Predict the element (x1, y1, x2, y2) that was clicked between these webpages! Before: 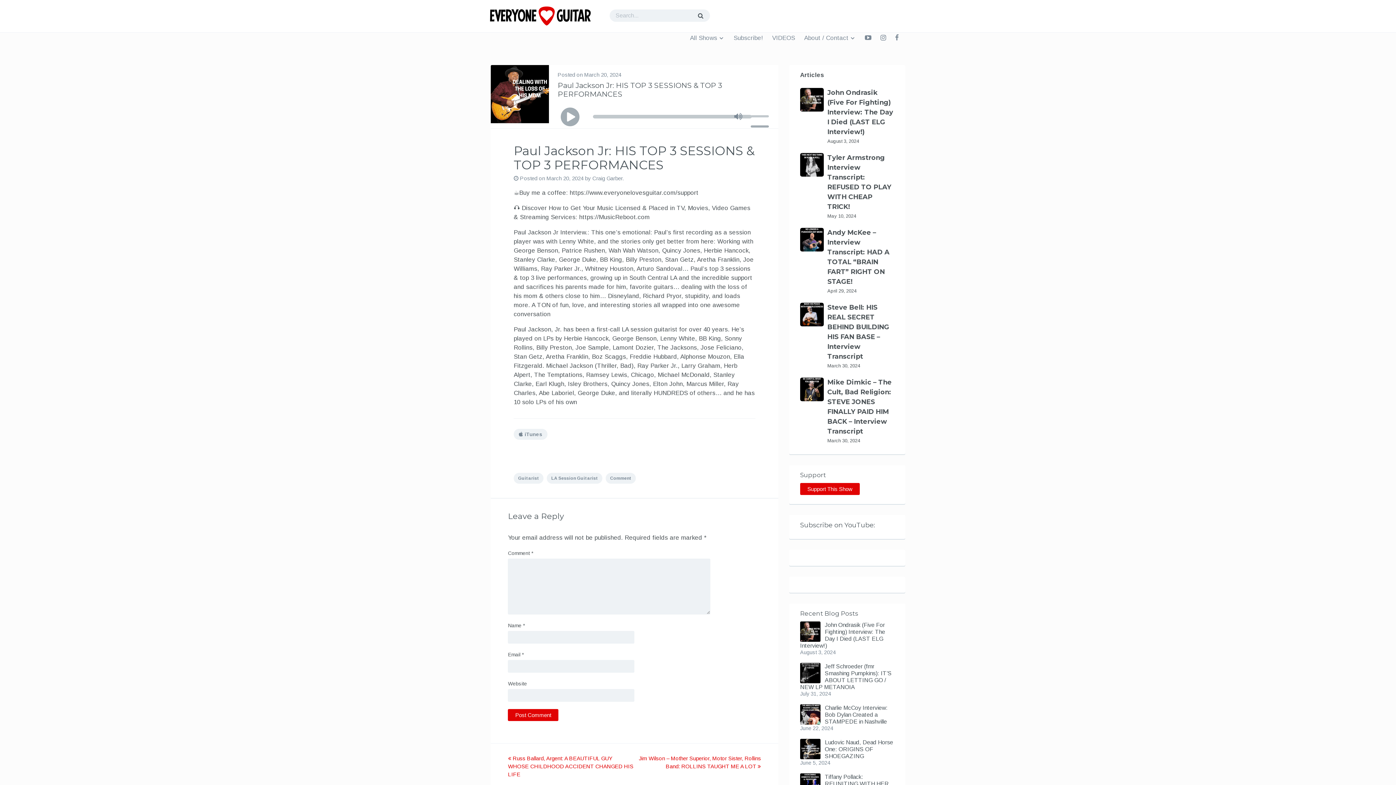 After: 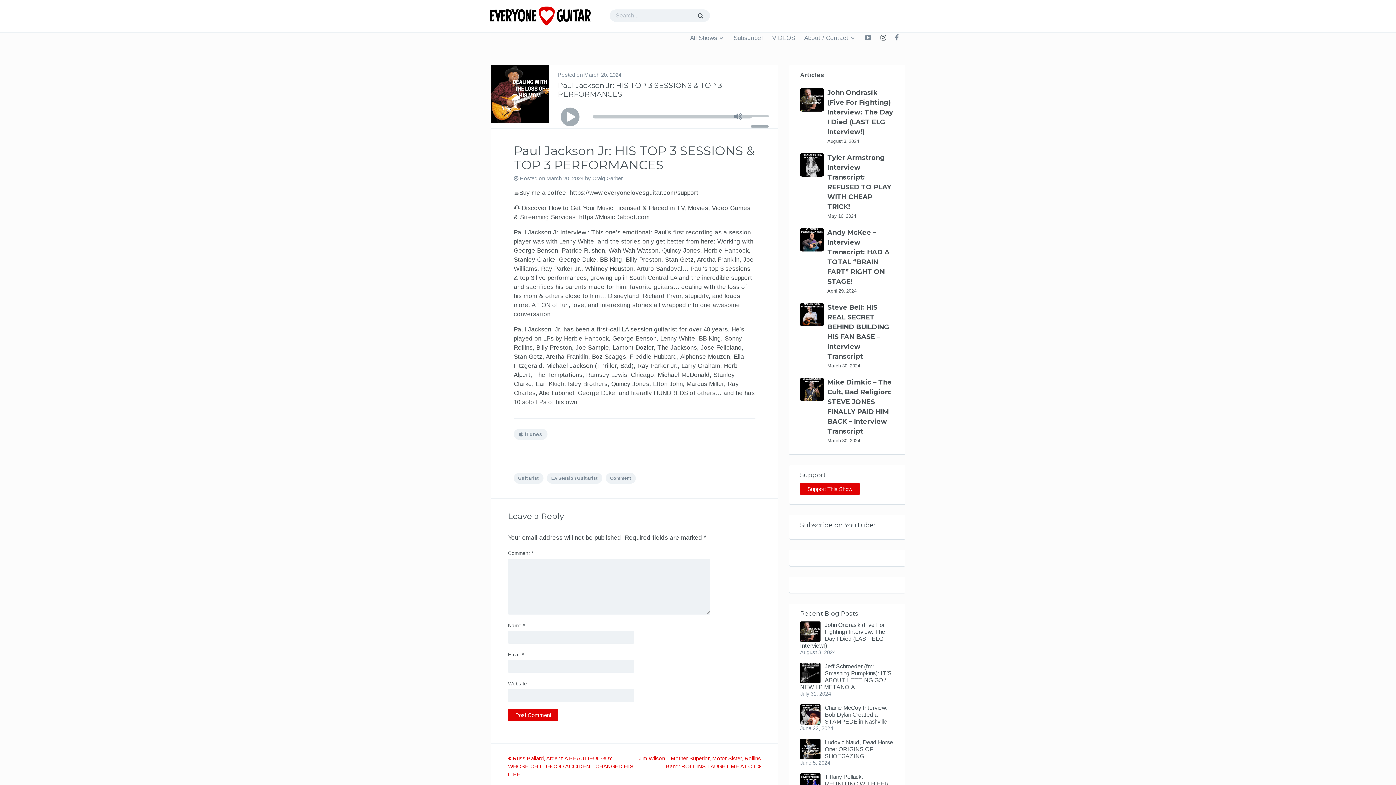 Action: bbox: (877, 29, 889, 46) label: Instagram